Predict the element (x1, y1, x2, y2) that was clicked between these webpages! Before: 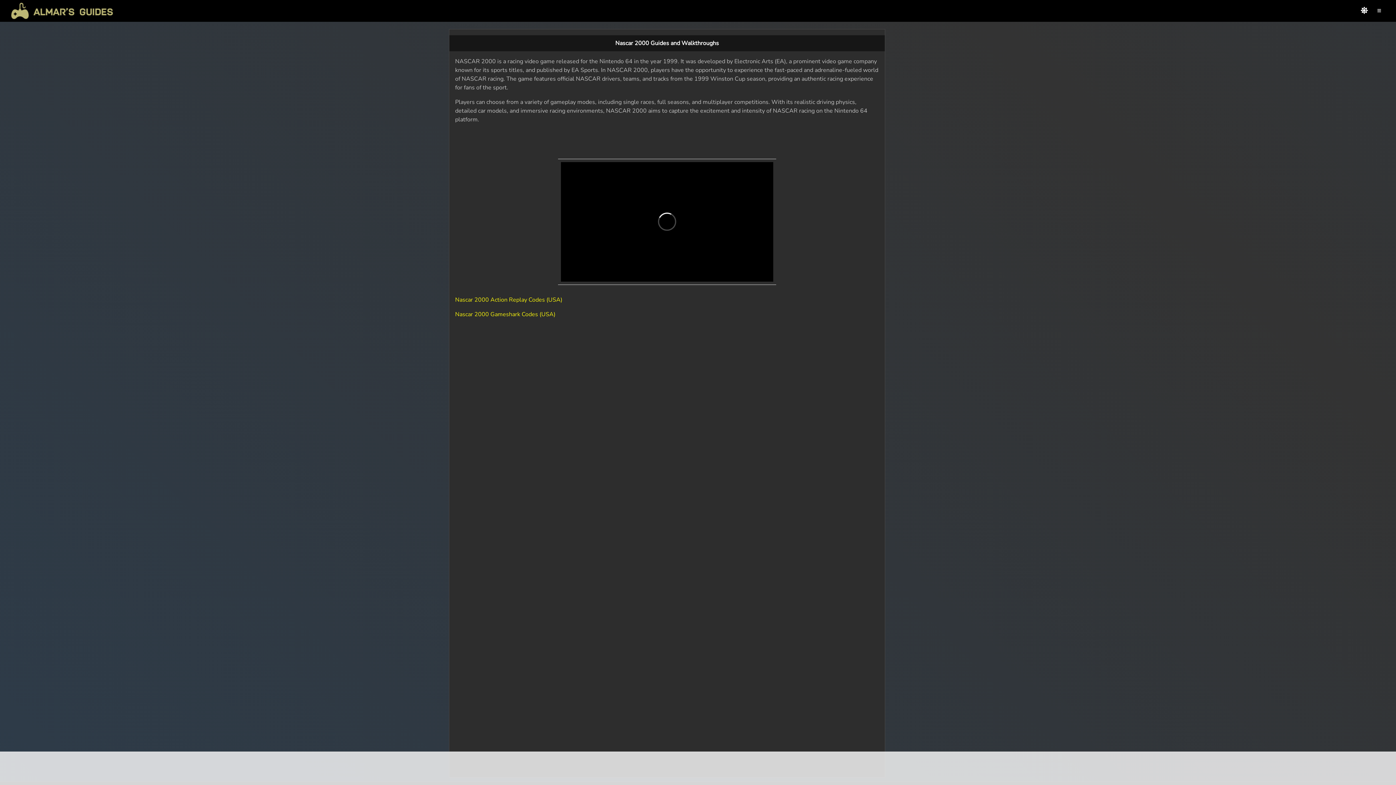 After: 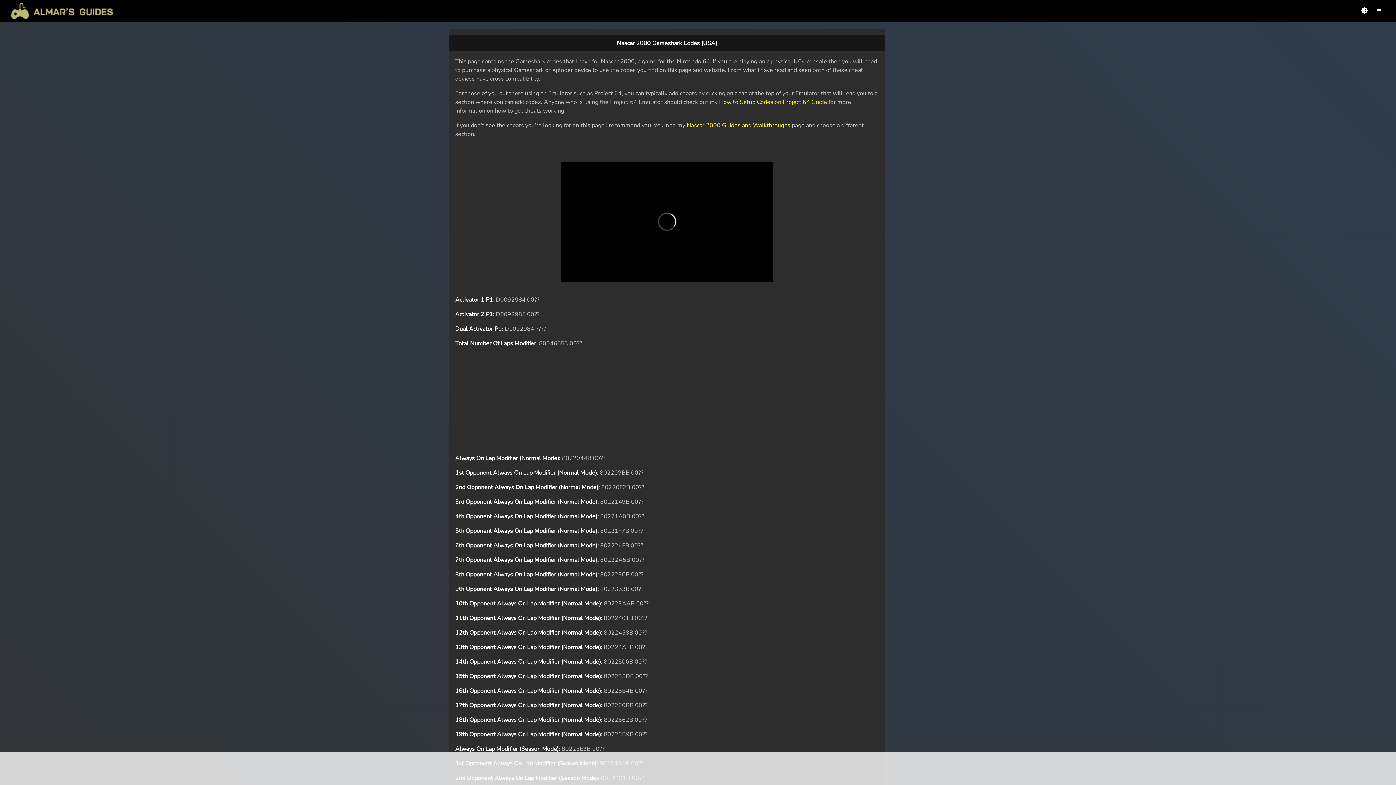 Action: label: Nascar 2000 Gameshark Codes (USA) bbox: (455, 310, 555, 318)